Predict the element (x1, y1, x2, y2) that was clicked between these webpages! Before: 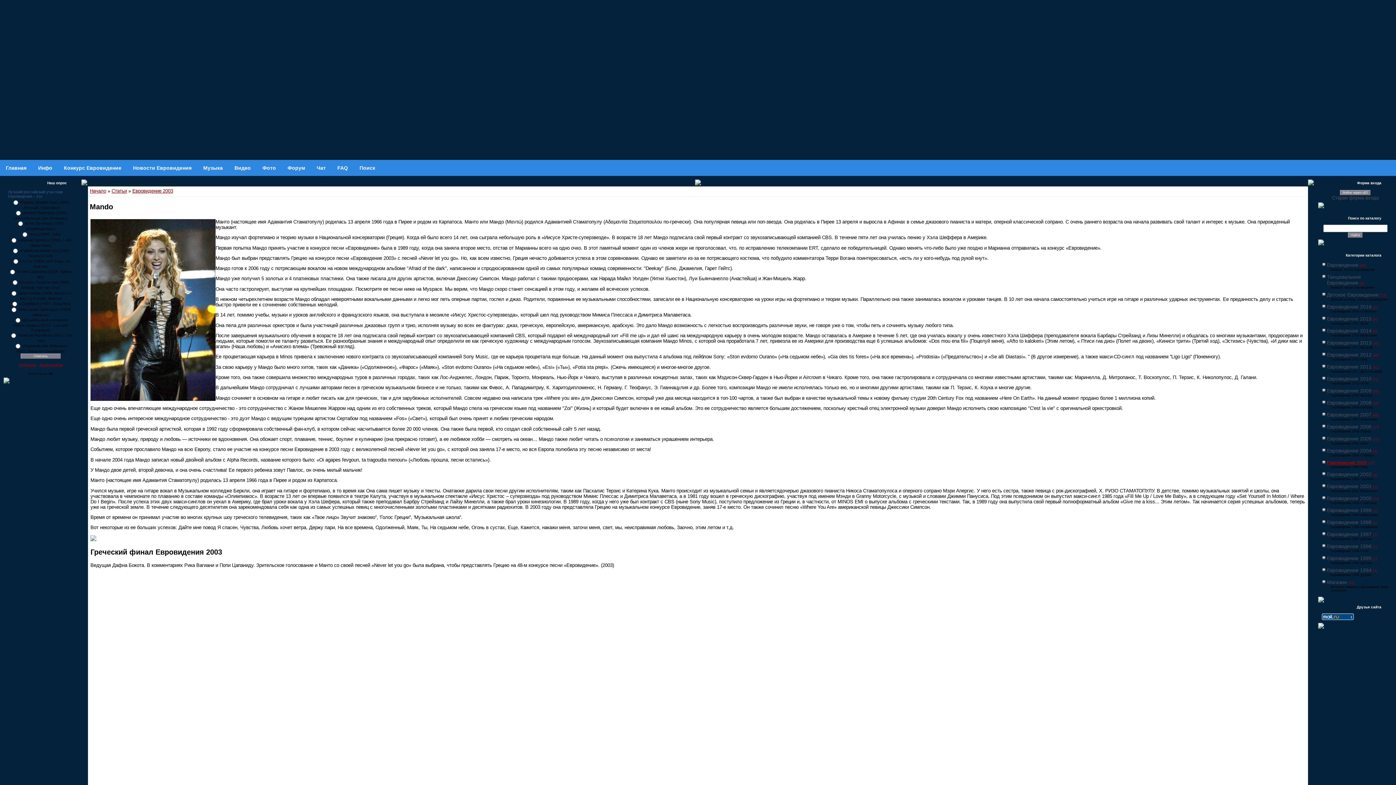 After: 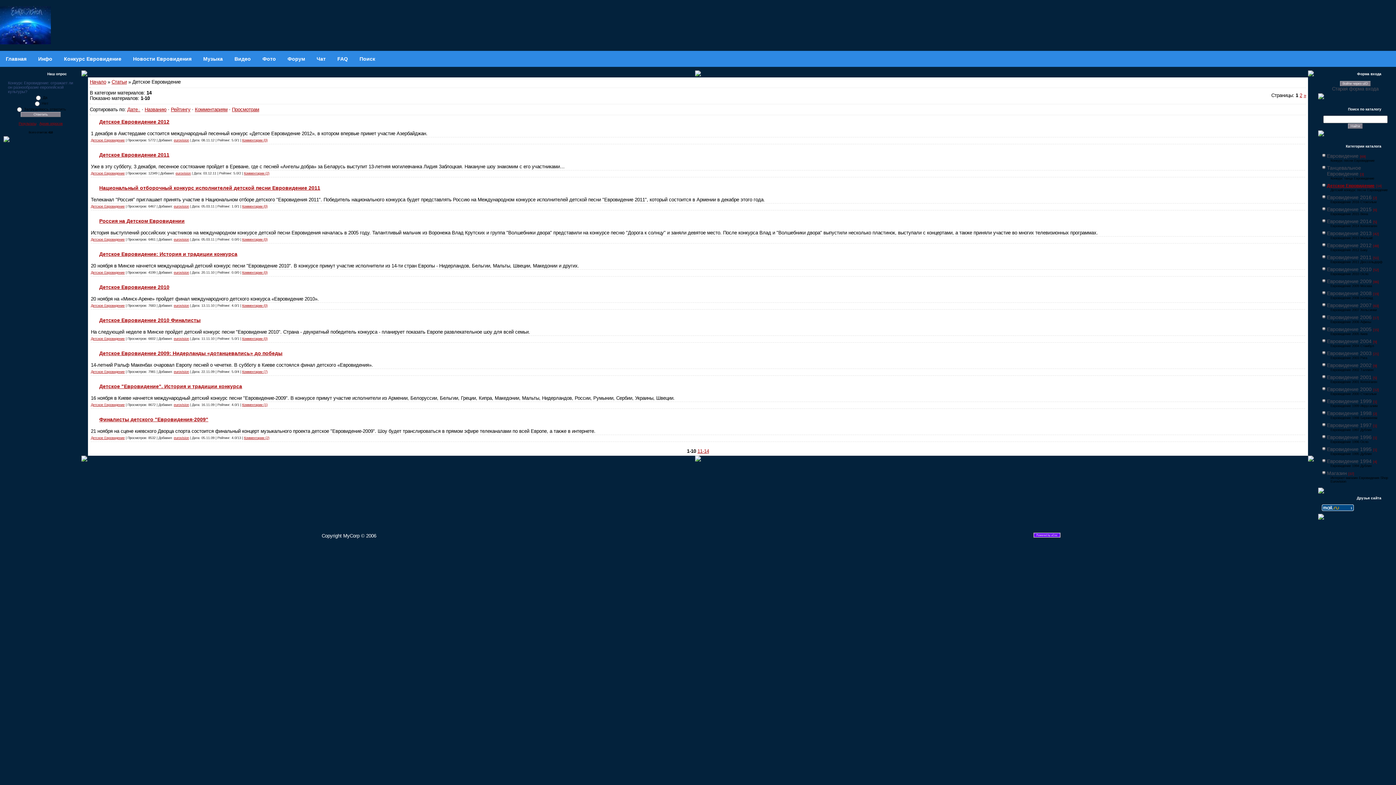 Action: bbox: (1327, 292, 1379, 297) label: Детское Евровидение